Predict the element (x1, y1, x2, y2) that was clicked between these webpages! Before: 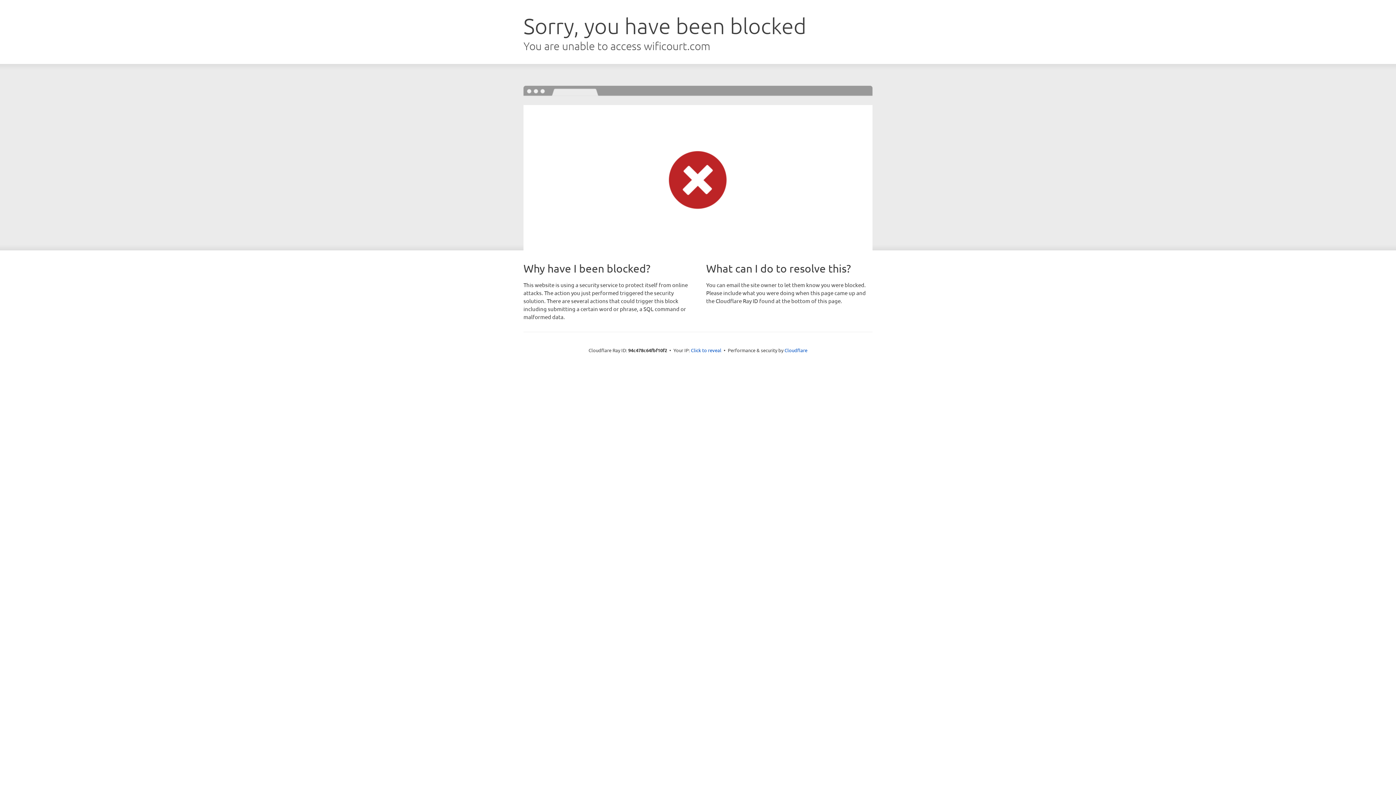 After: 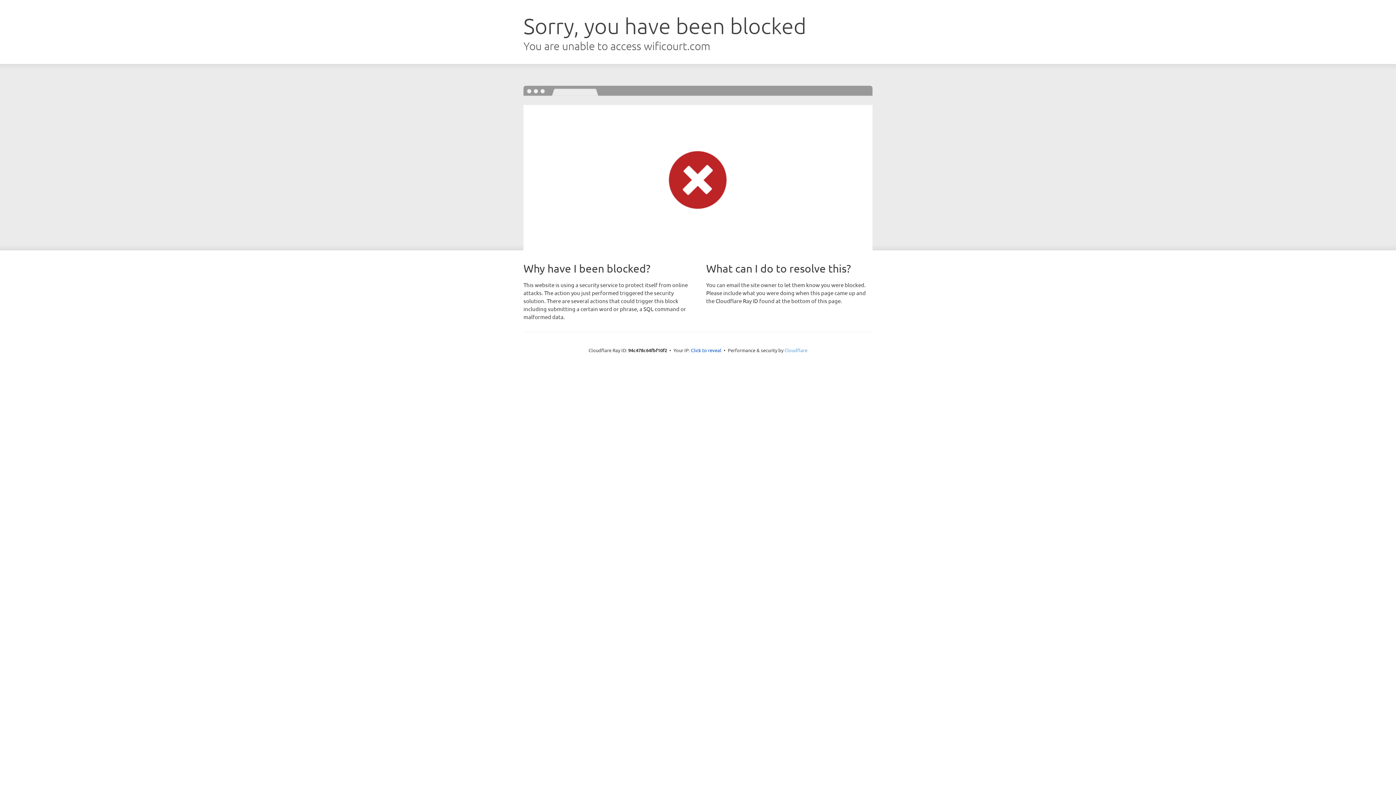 Action: bbox: (784, 347, 807, 353) label: Cloudflare